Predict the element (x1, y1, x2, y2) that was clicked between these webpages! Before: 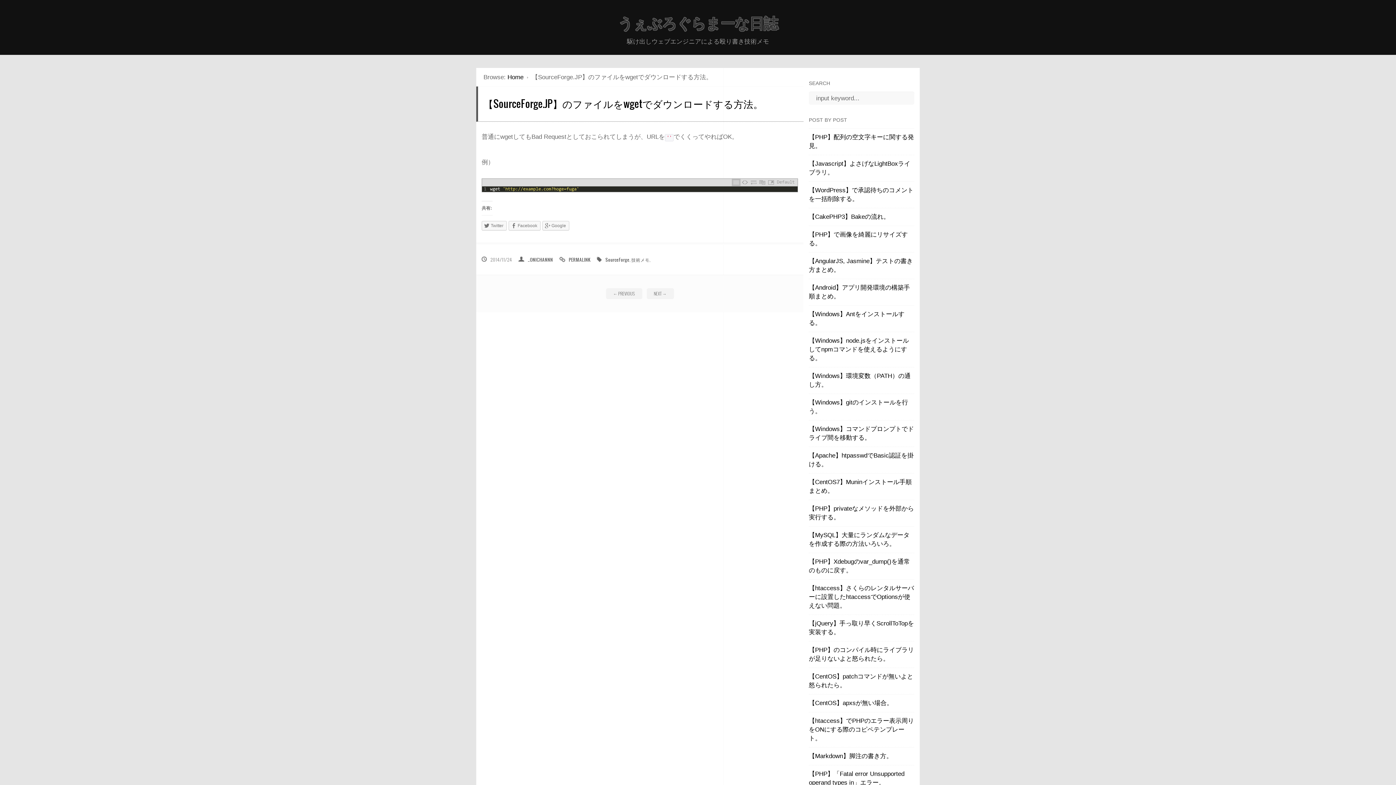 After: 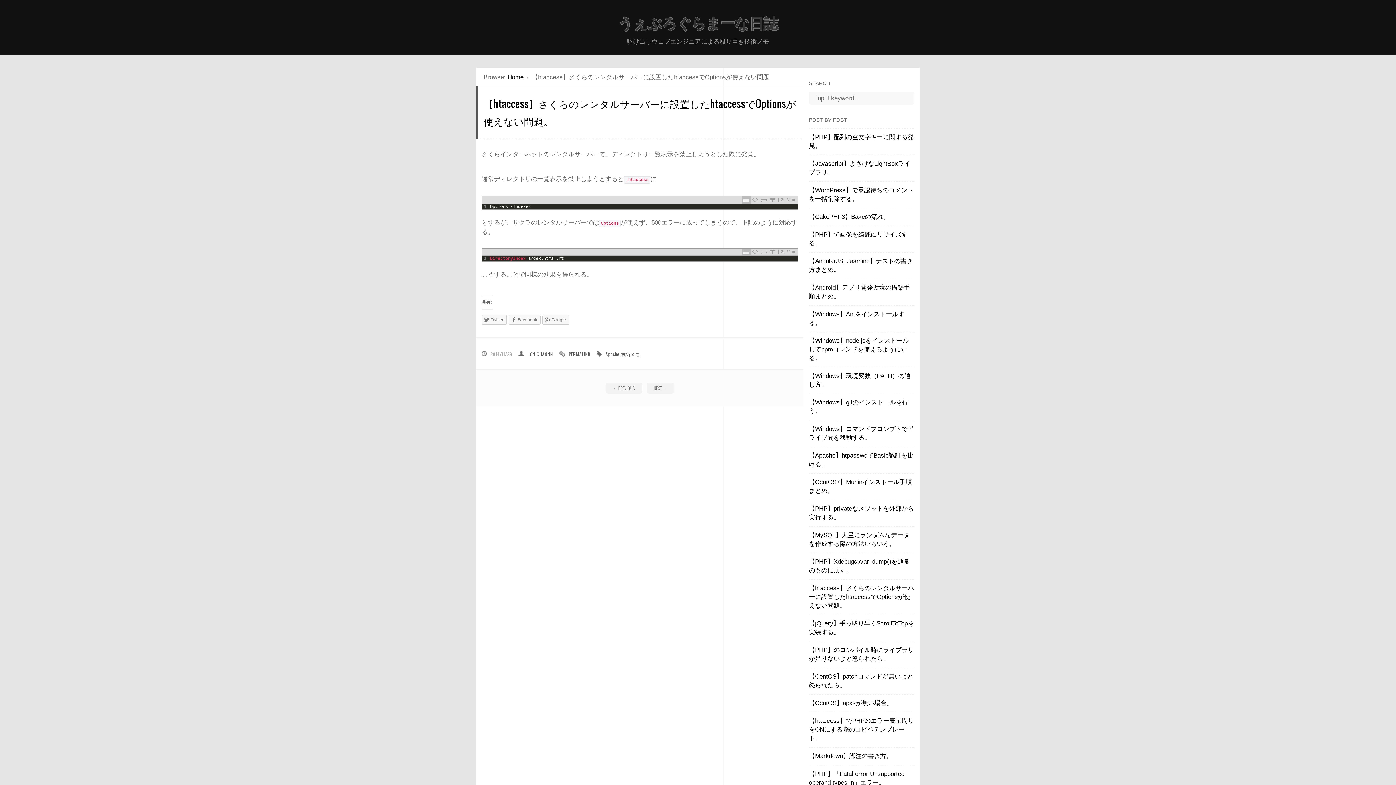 Action: label: 【htaccess】さくらのレンタルサーバーに設置したhtaccessでOptionsが使えない問題。 bbox: (809, 585, 914, 609)